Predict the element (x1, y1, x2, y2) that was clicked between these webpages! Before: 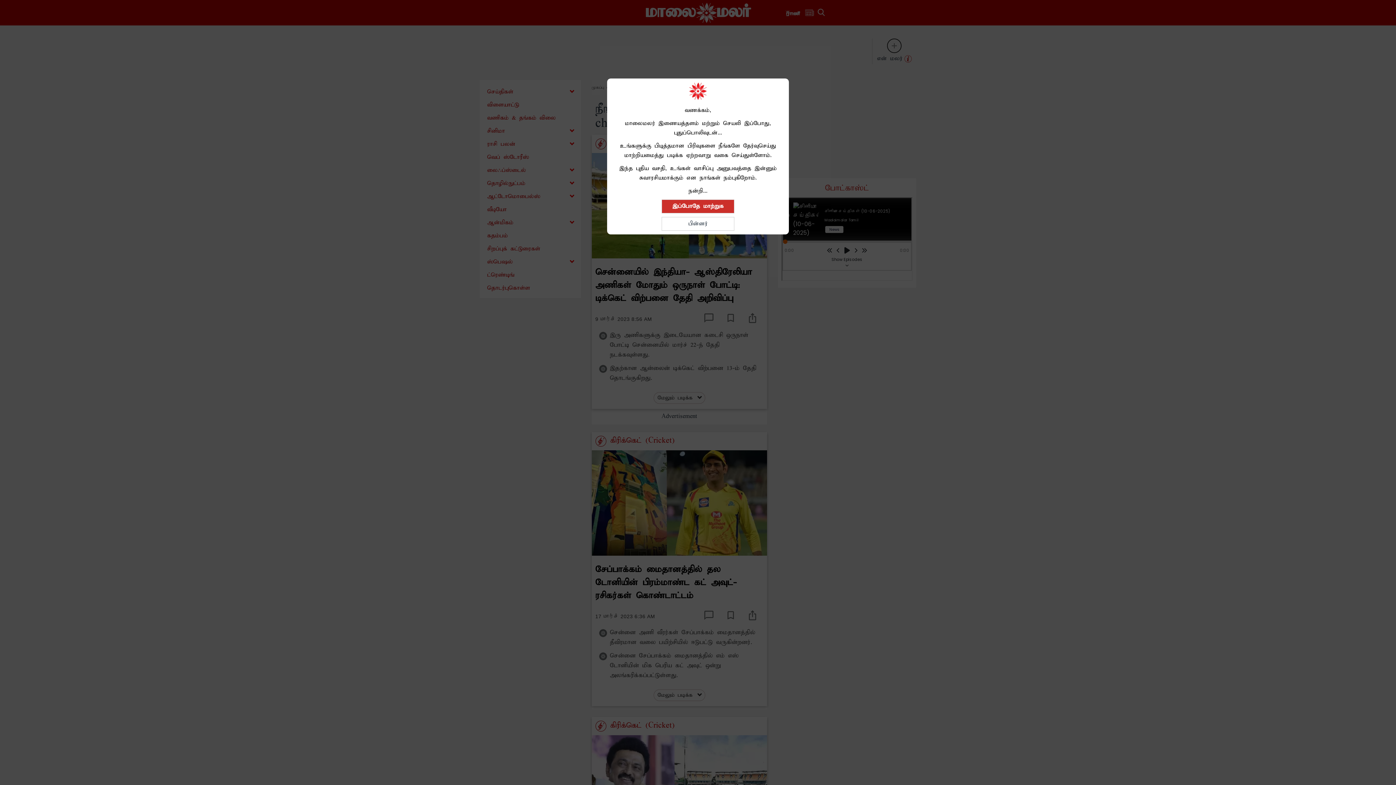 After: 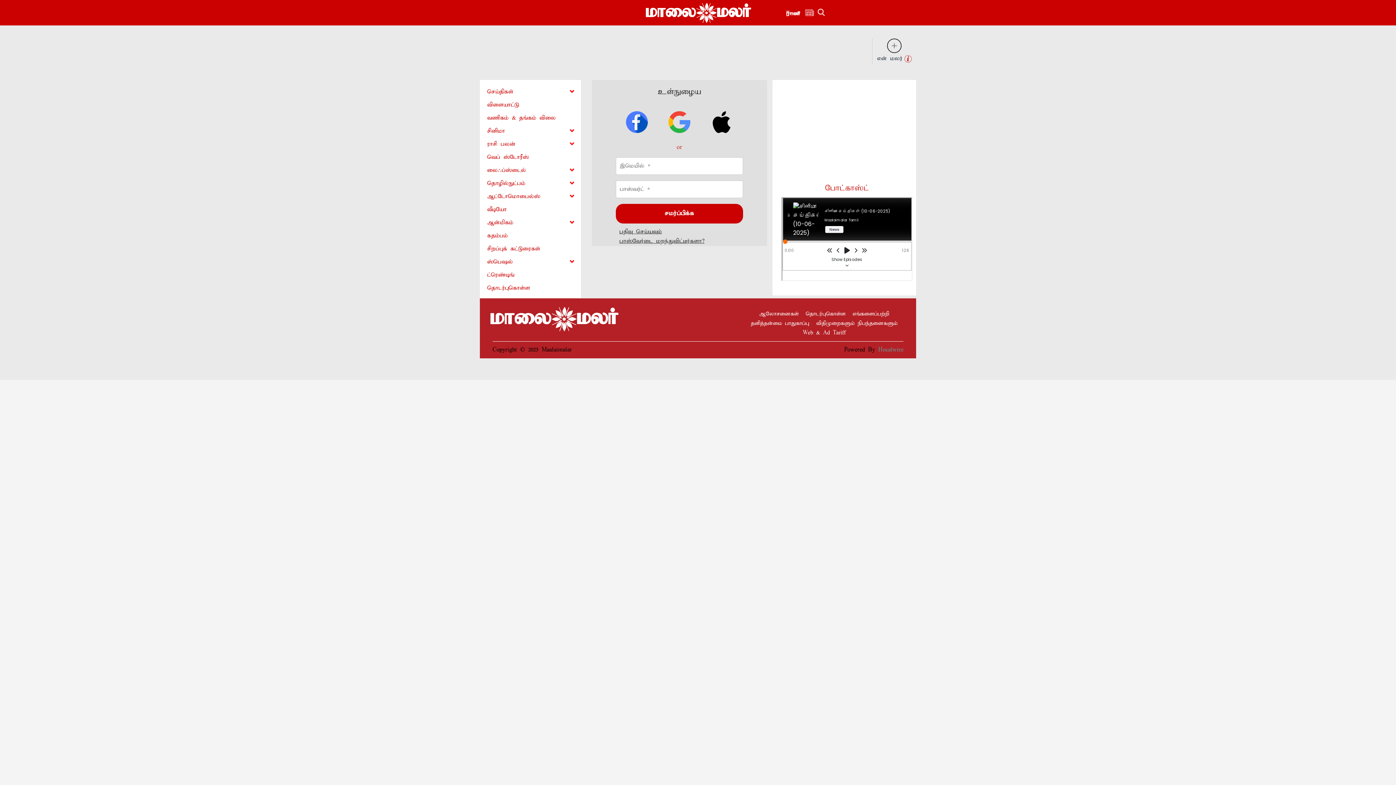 Action: bbox: (661, 199, 734, 213) label: இப்போதே மாற்றுக